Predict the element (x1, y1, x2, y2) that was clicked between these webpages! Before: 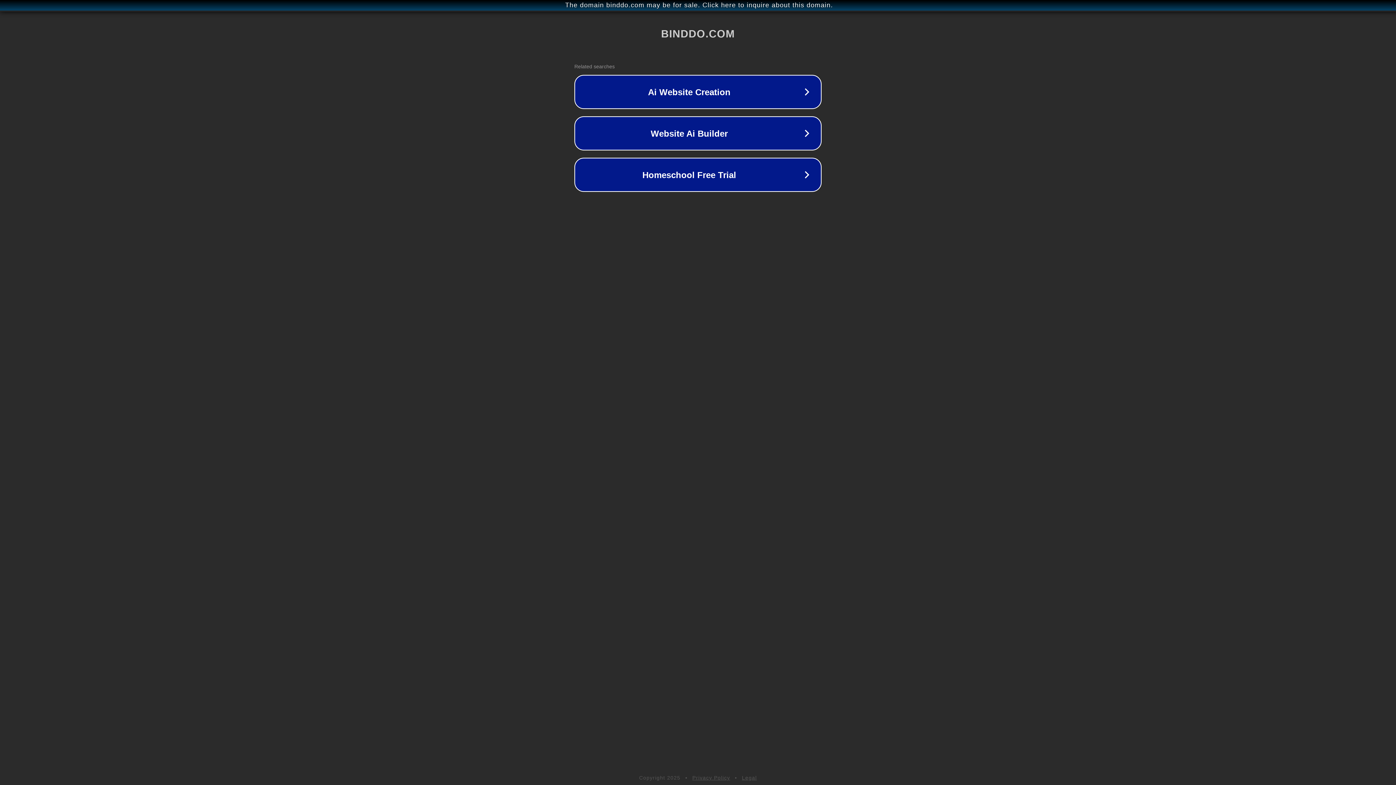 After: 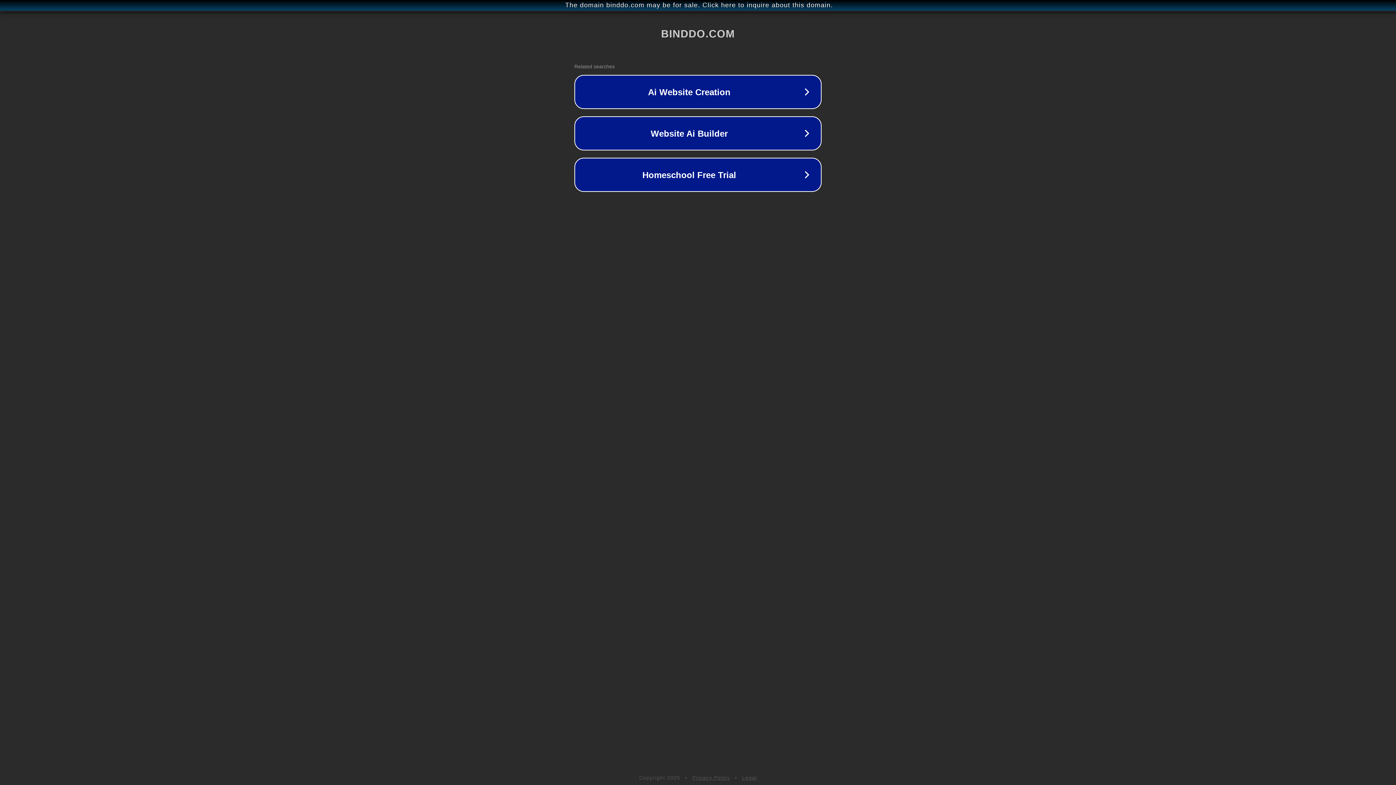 Action: bbox: (692, 775, 730, 781) label: Privacy Policy